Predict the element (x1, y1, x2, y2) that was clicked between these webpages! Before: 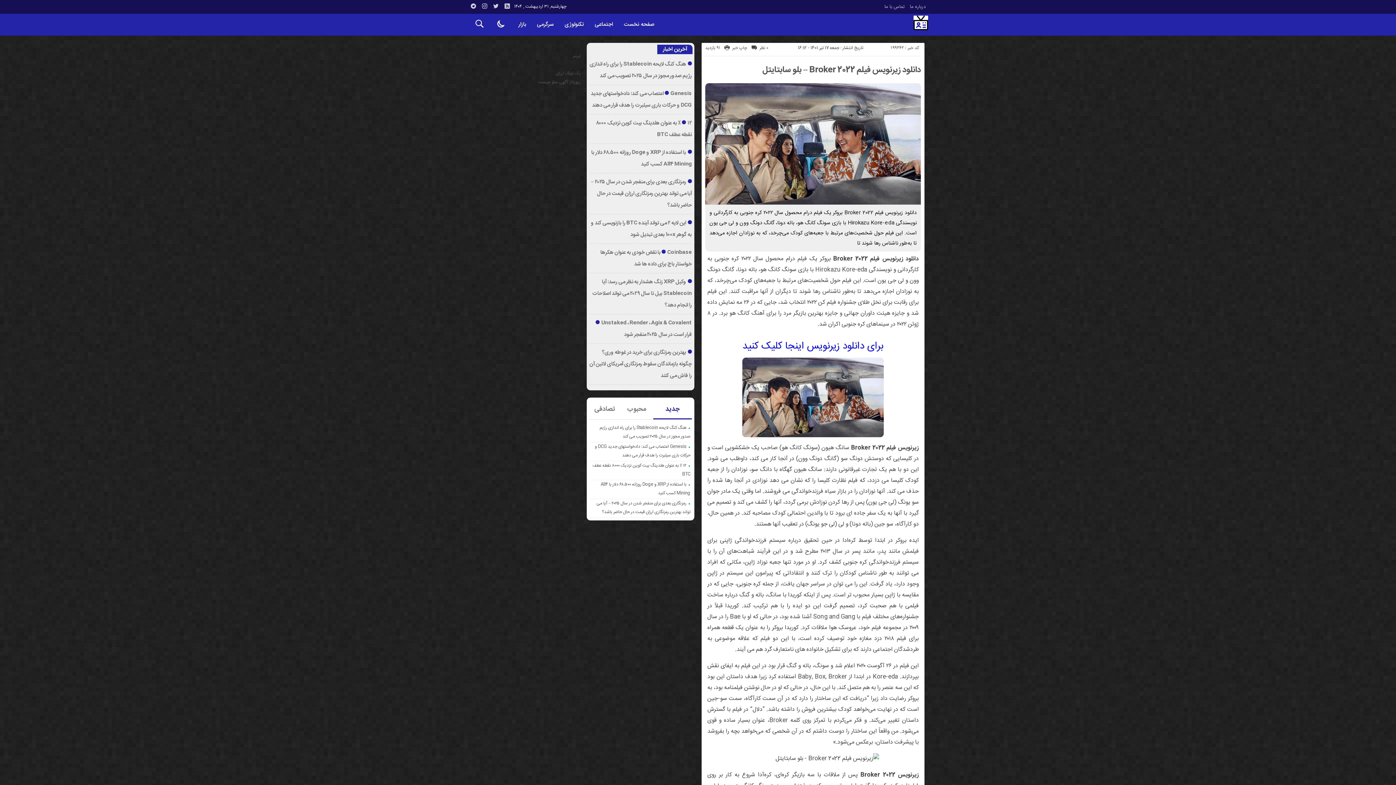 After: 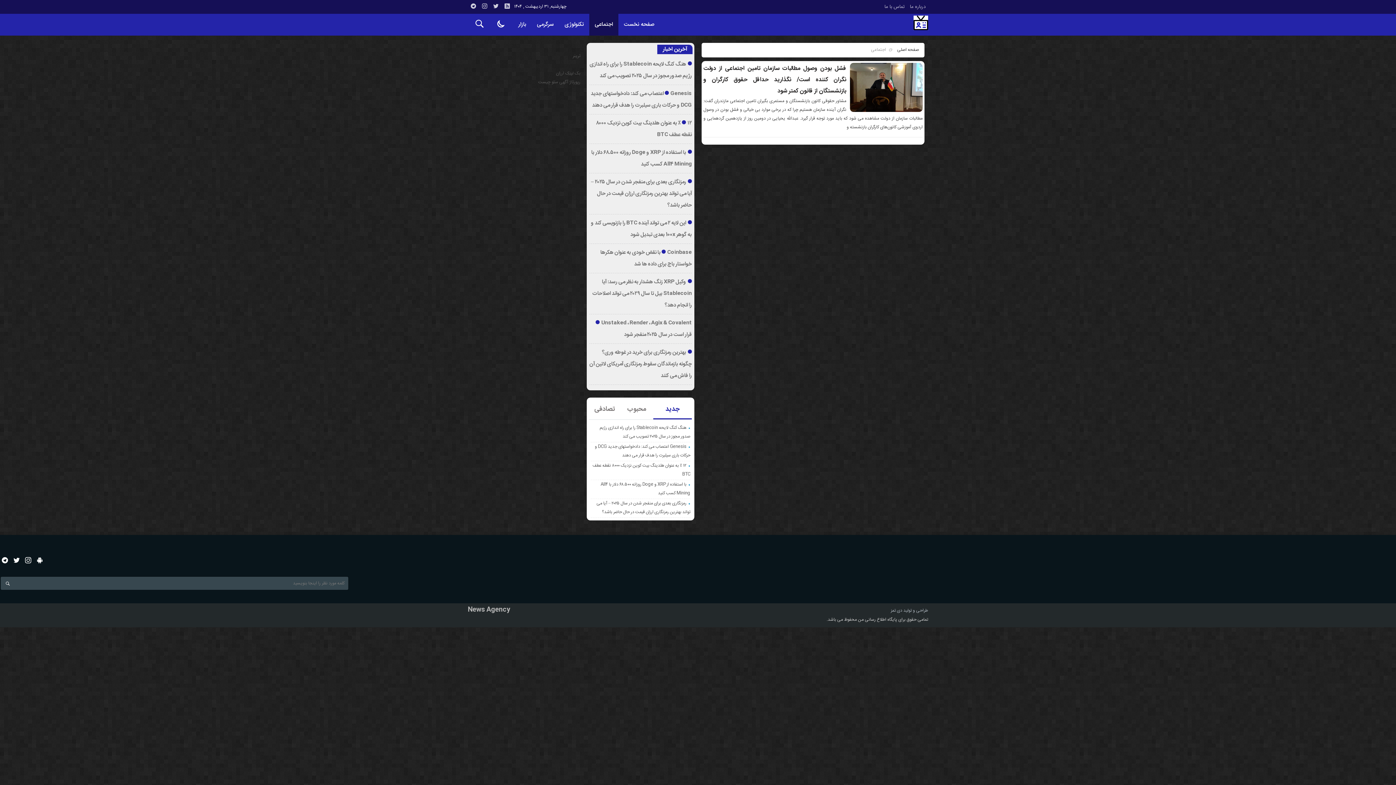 Action: label: اجتماعی bbox: (589, 13, 618, 35)